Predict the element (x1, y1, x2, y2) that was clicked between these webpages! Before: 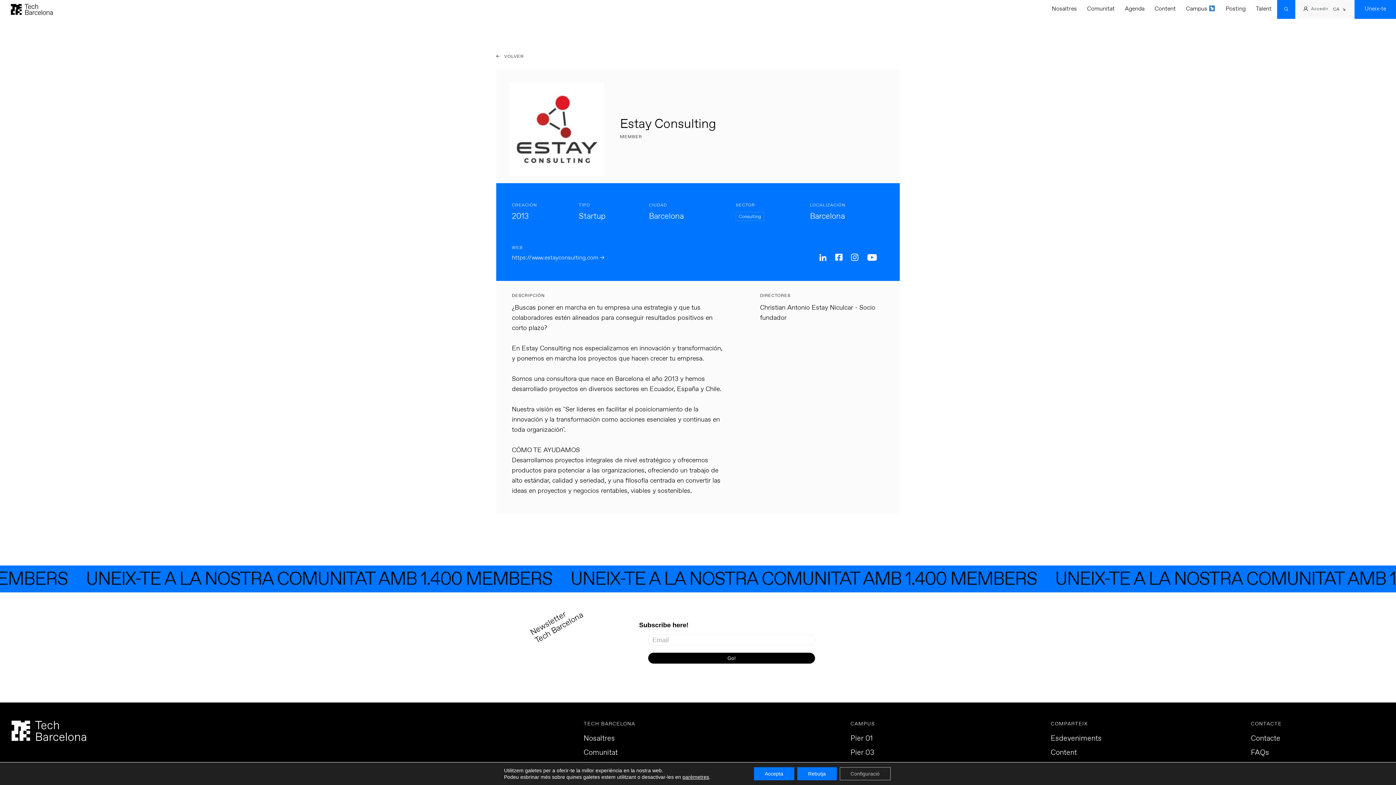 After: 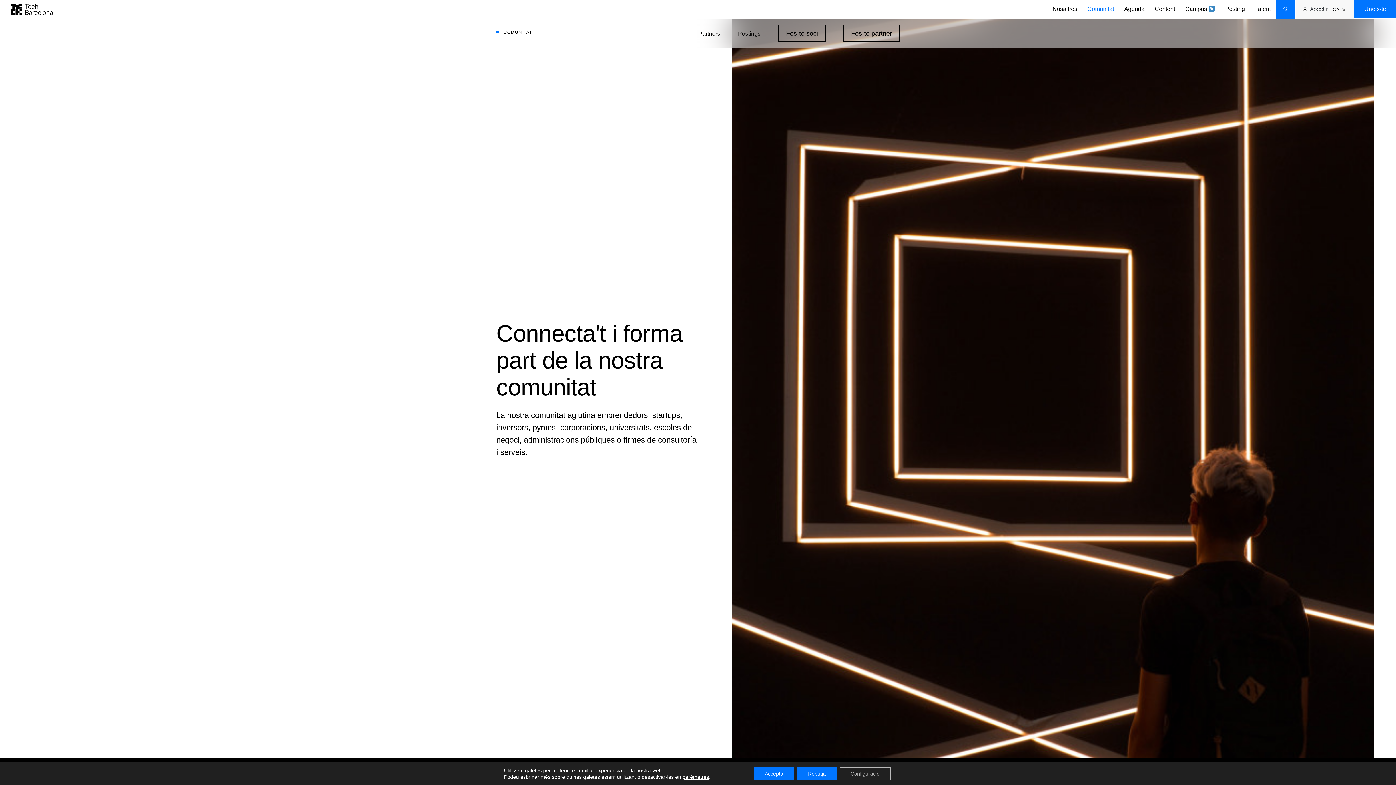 Action: label: Comunitat bbox: (1087, 5, 1124, 12)